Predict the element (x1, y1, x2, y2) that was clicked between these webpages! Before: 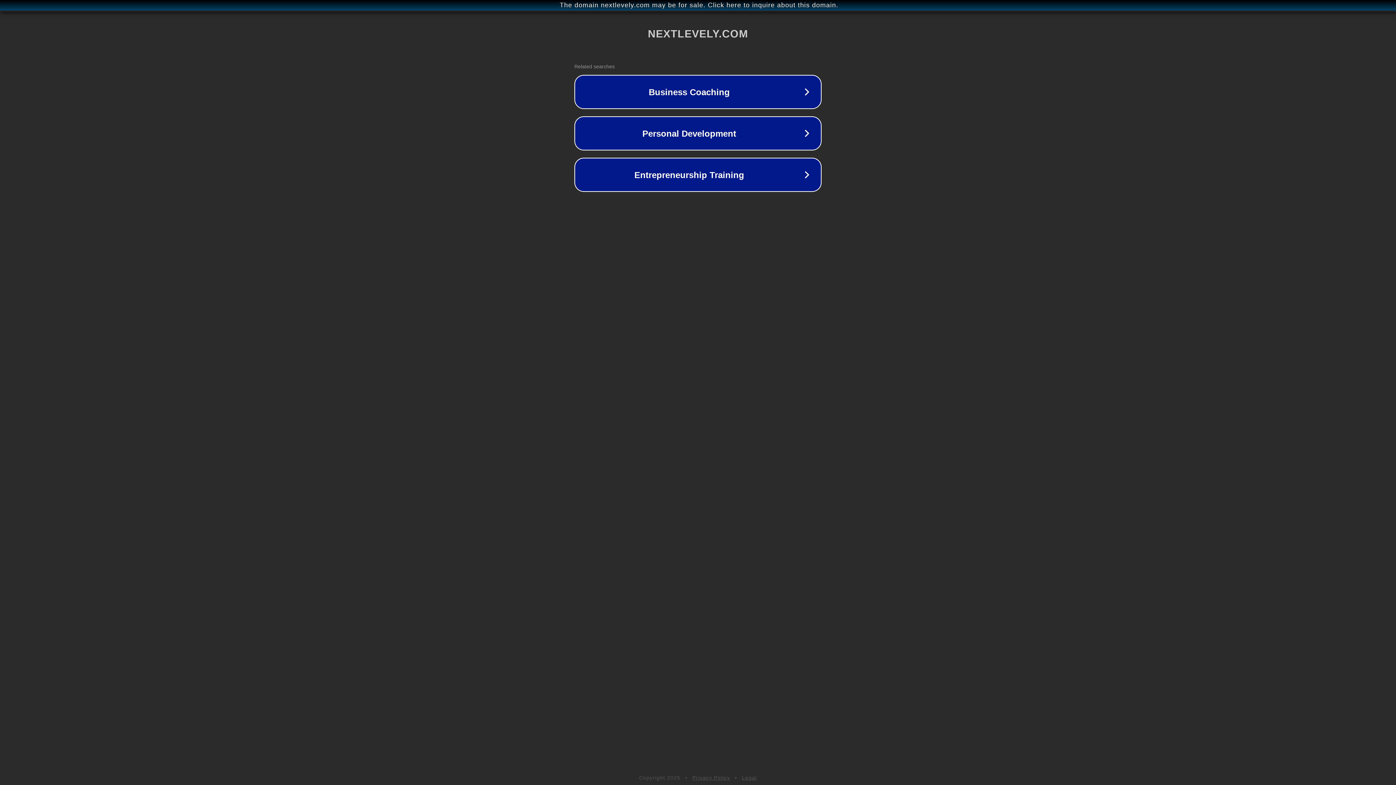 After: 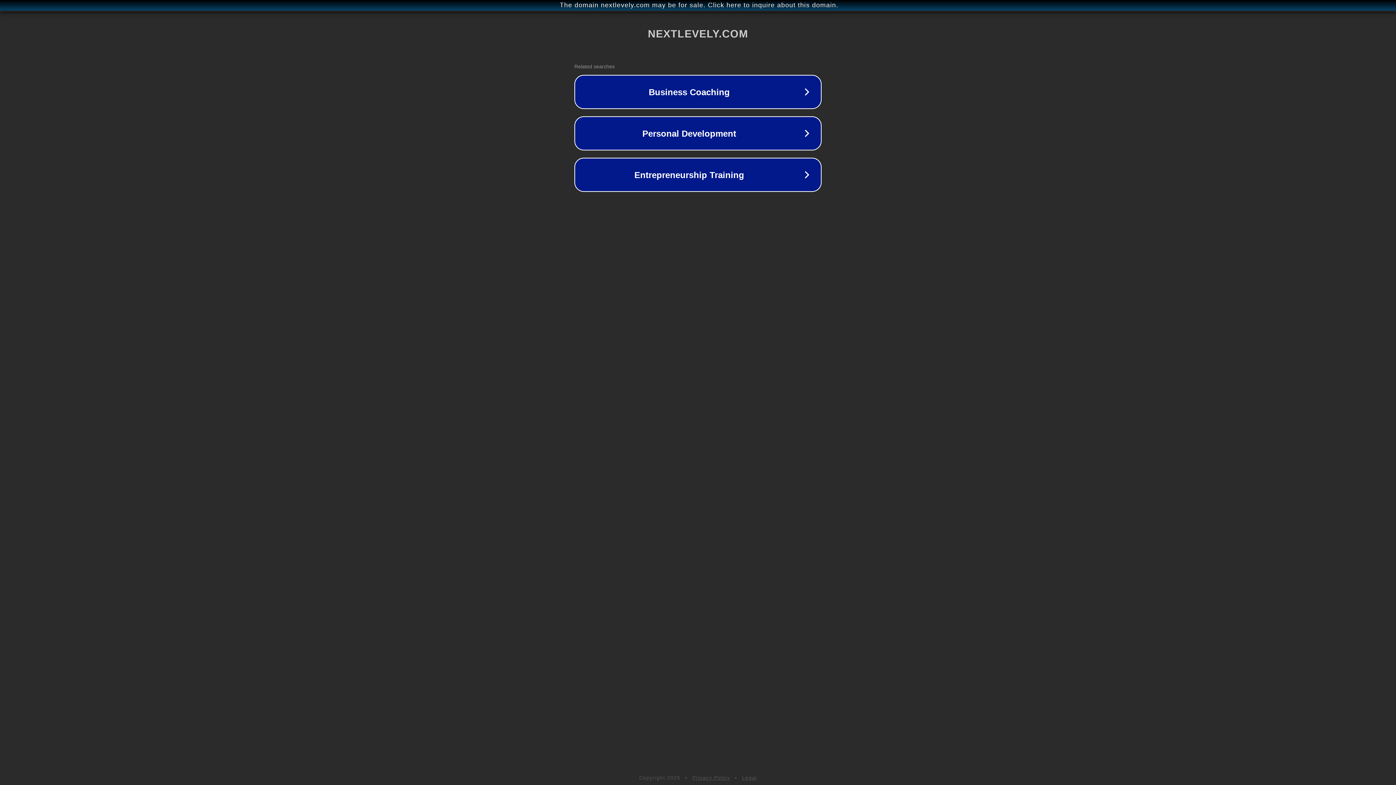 Action: label: Legal bbox: (742, 775, 757, 781)